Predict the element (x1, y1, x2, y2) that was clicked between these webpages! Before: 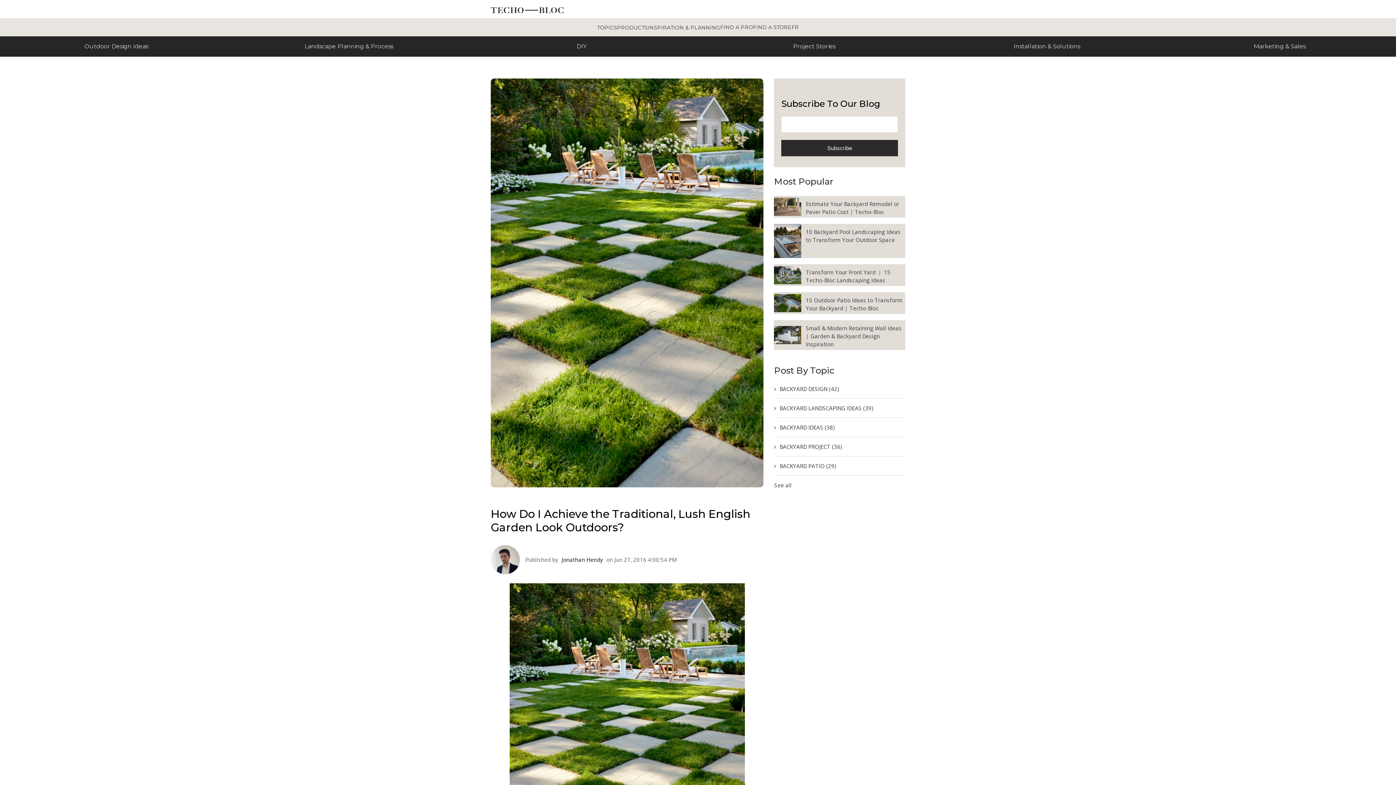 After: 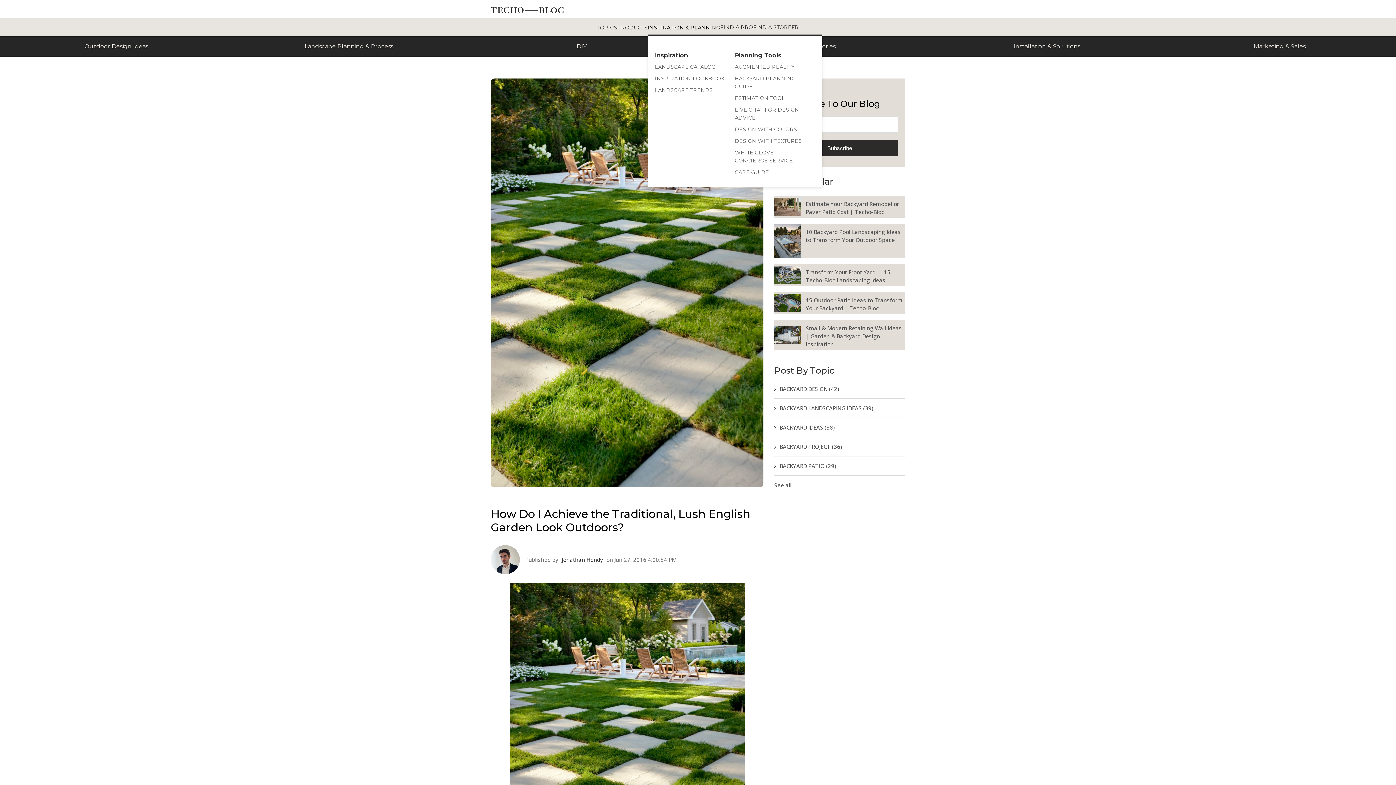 Action: label: INSPIRATION & PLANNING bbox: (647, 21, 720, 33)